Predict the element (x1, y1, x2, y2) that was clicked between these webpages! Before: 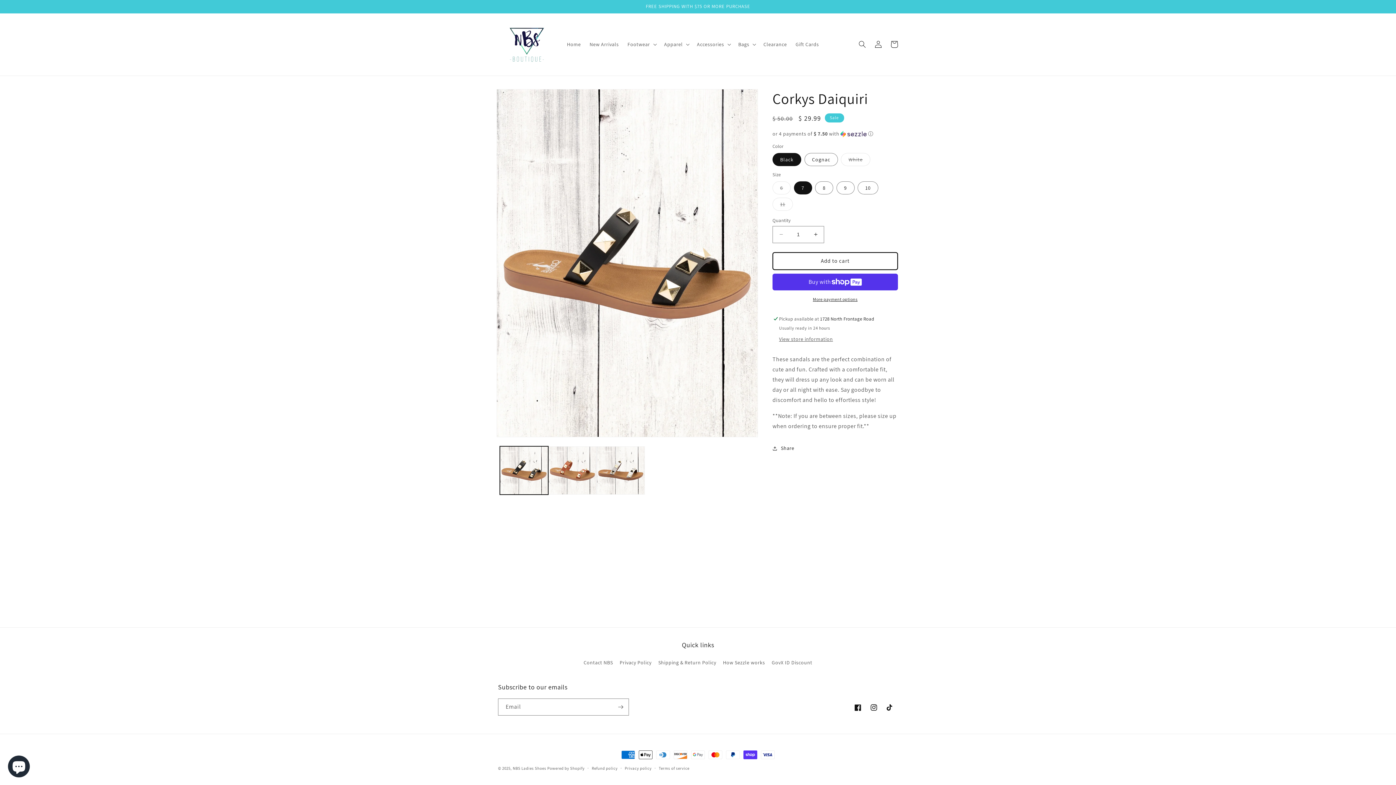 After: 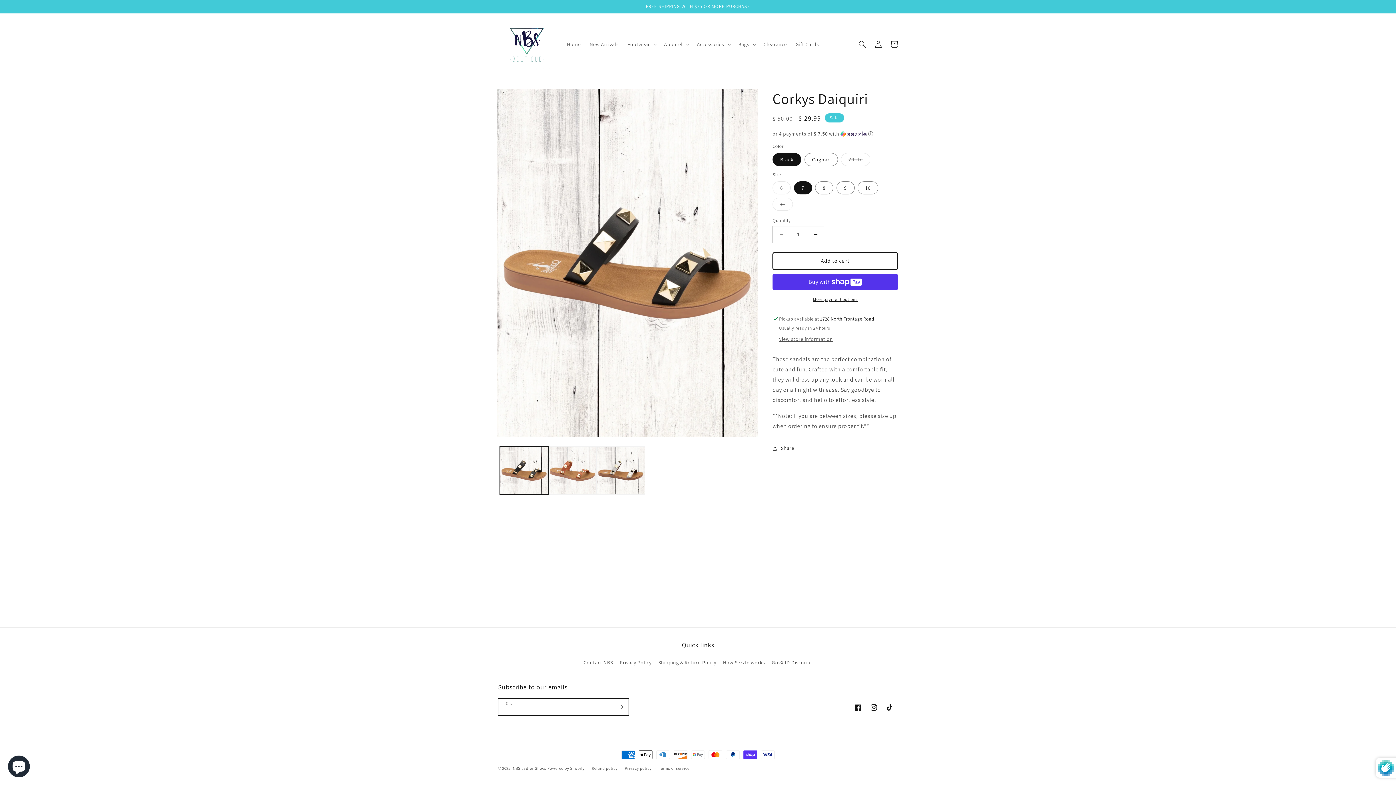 Action: bbox: (612, 698, 628, 716) label: Subscribe